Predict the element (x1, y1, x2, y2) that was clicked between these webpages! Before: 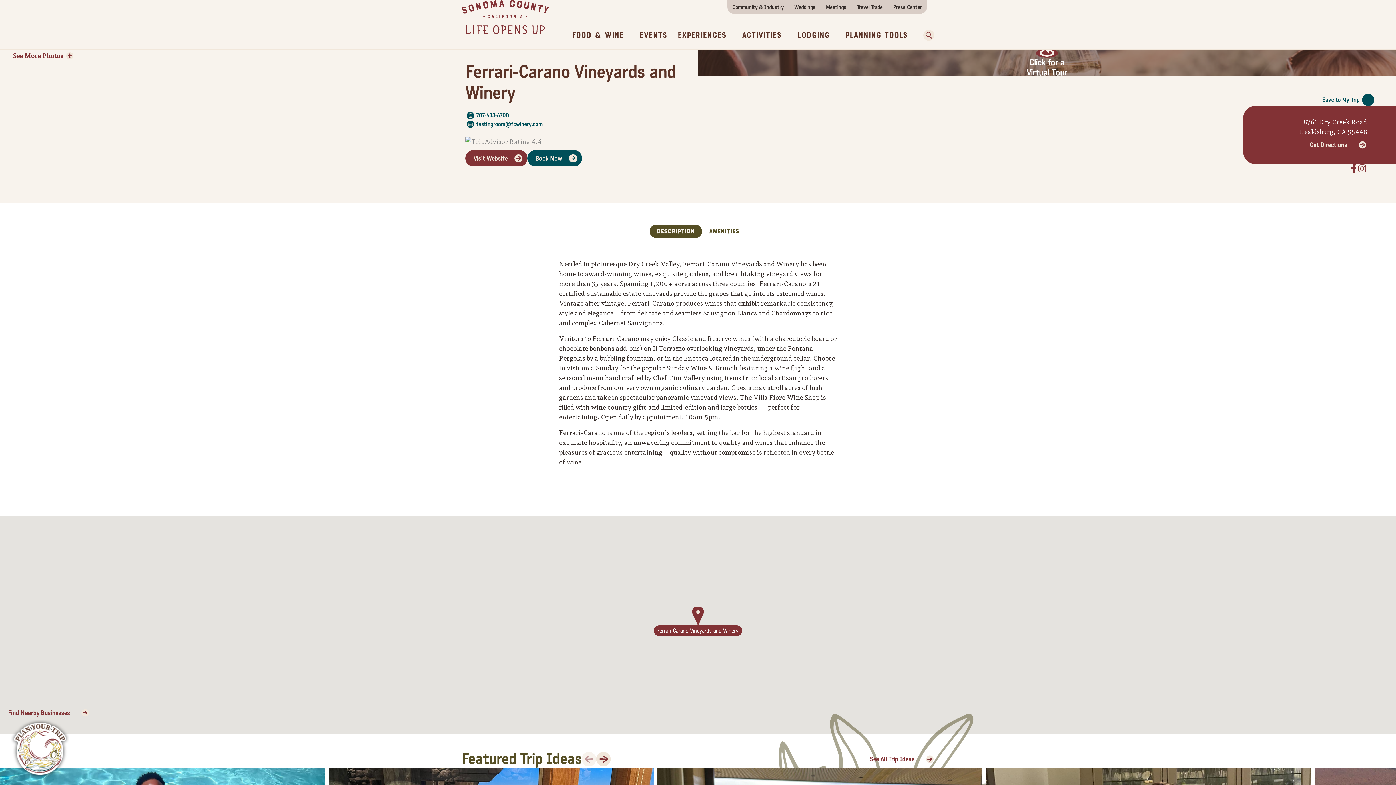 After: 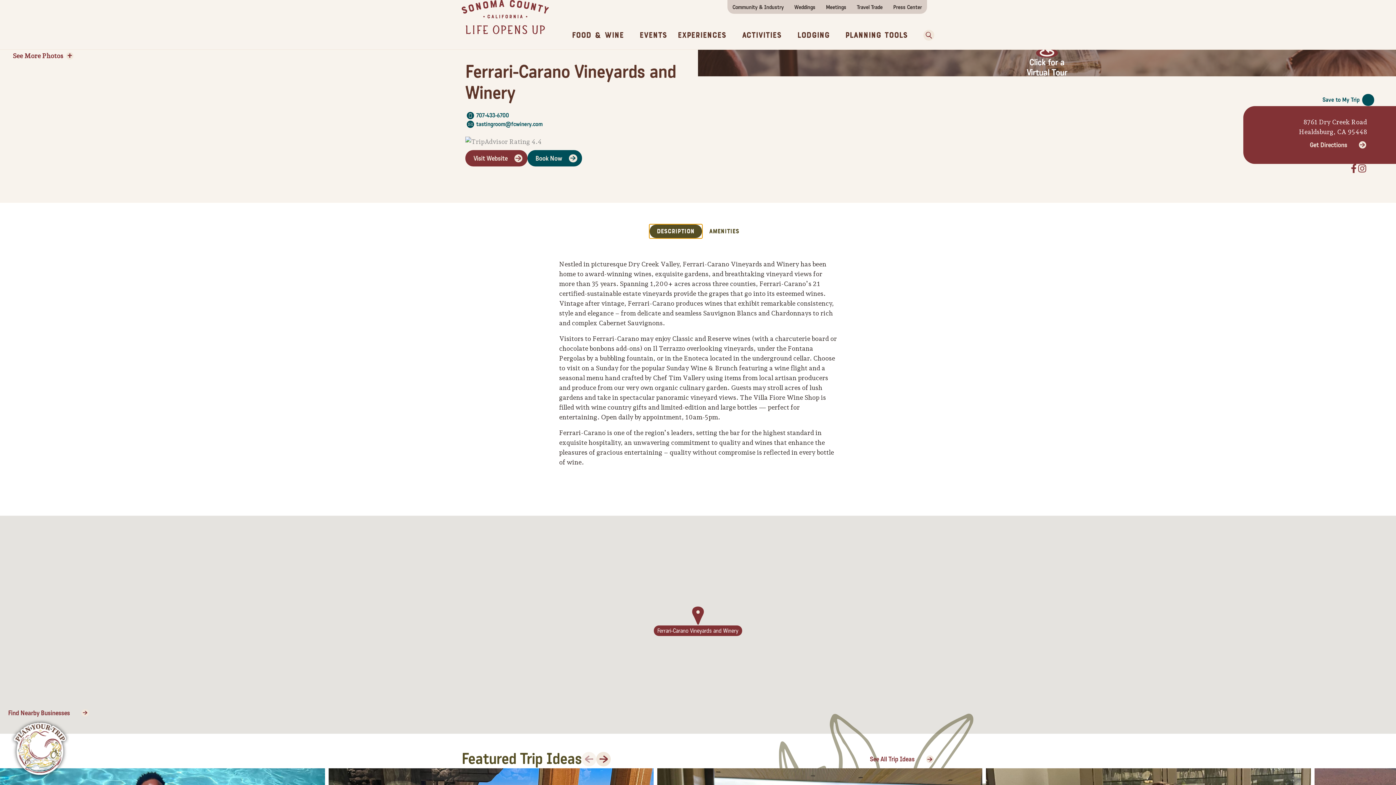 Action: bbox: (649, 224, 702, 238) label: Description